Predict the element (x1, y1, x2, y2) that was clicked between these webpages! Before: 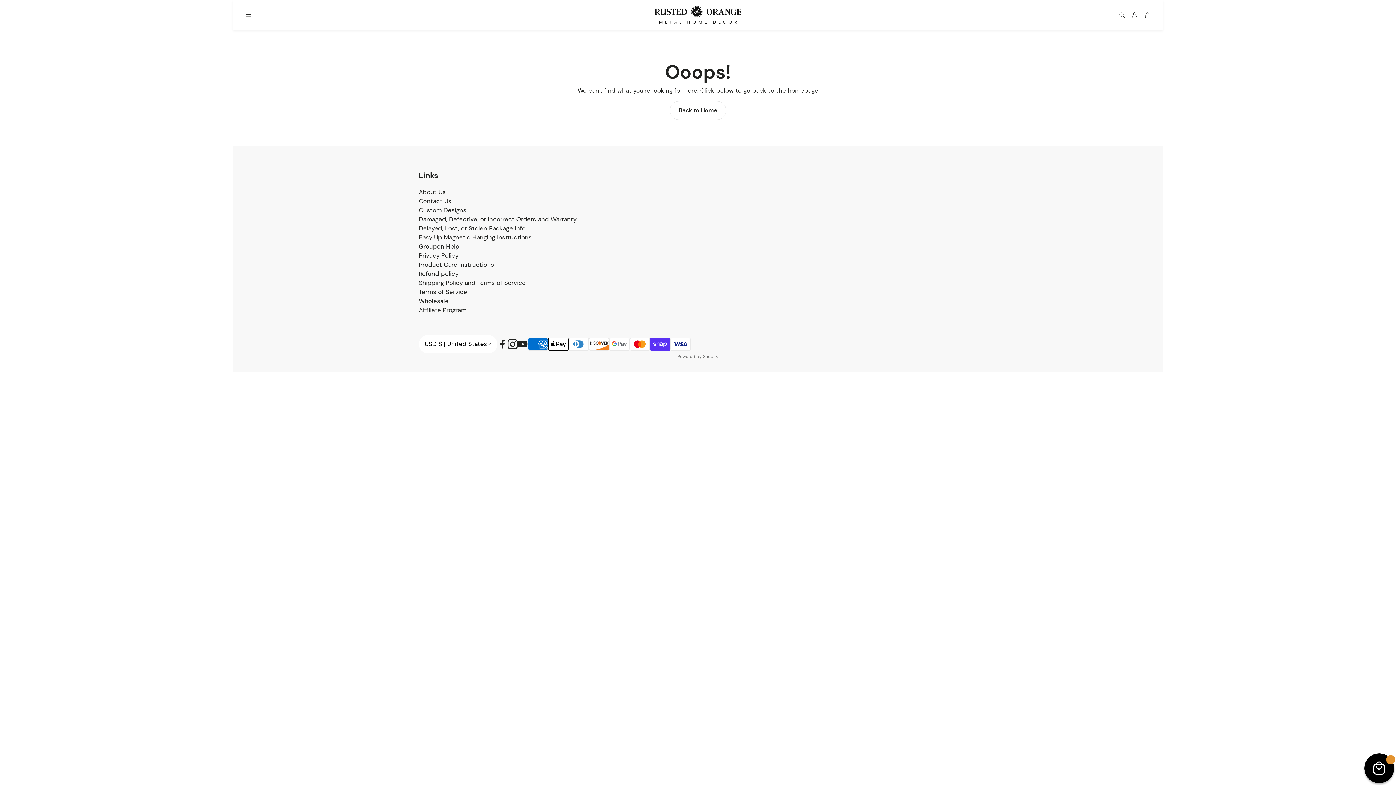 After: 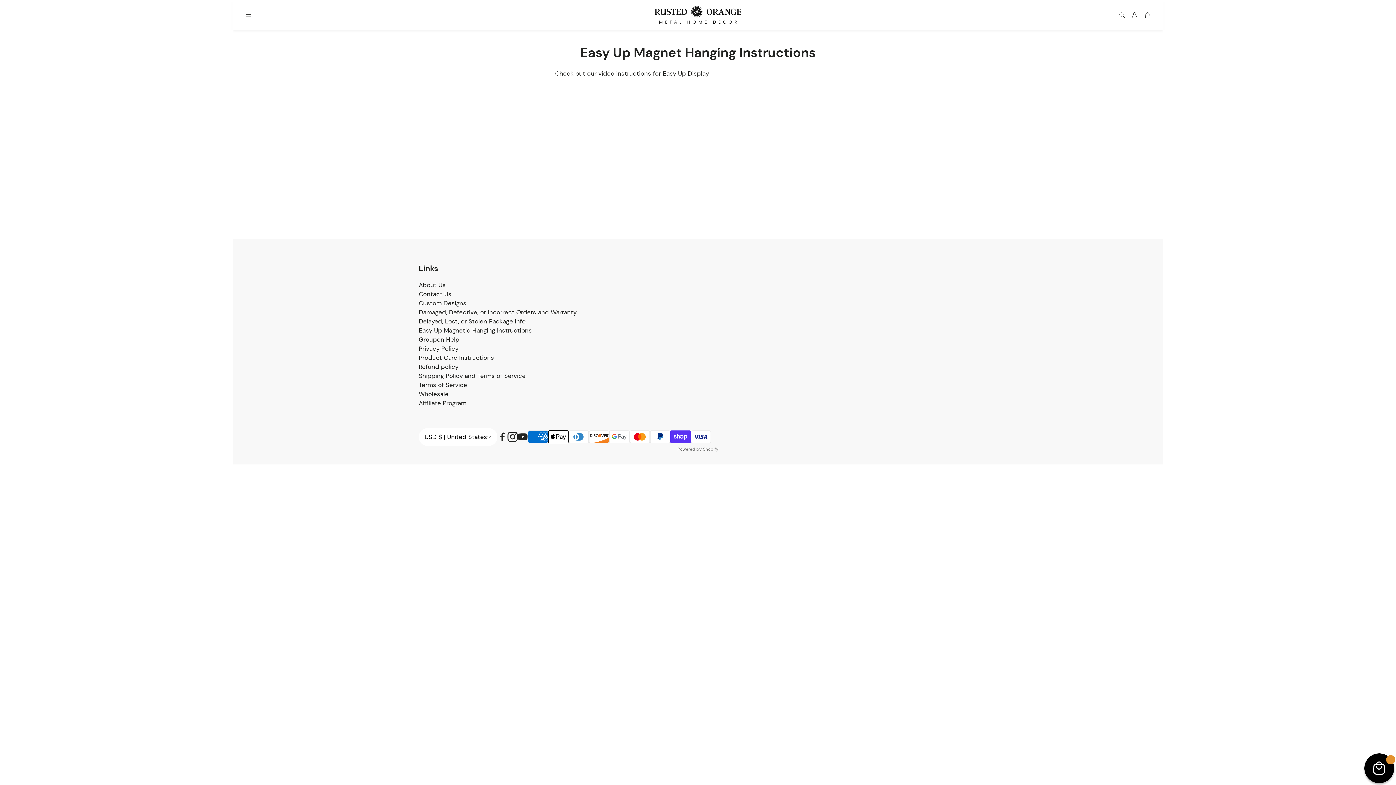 Action: bbox: (418, 233, 532, 241) label: Easy Up Magnetic Hanging Instructions